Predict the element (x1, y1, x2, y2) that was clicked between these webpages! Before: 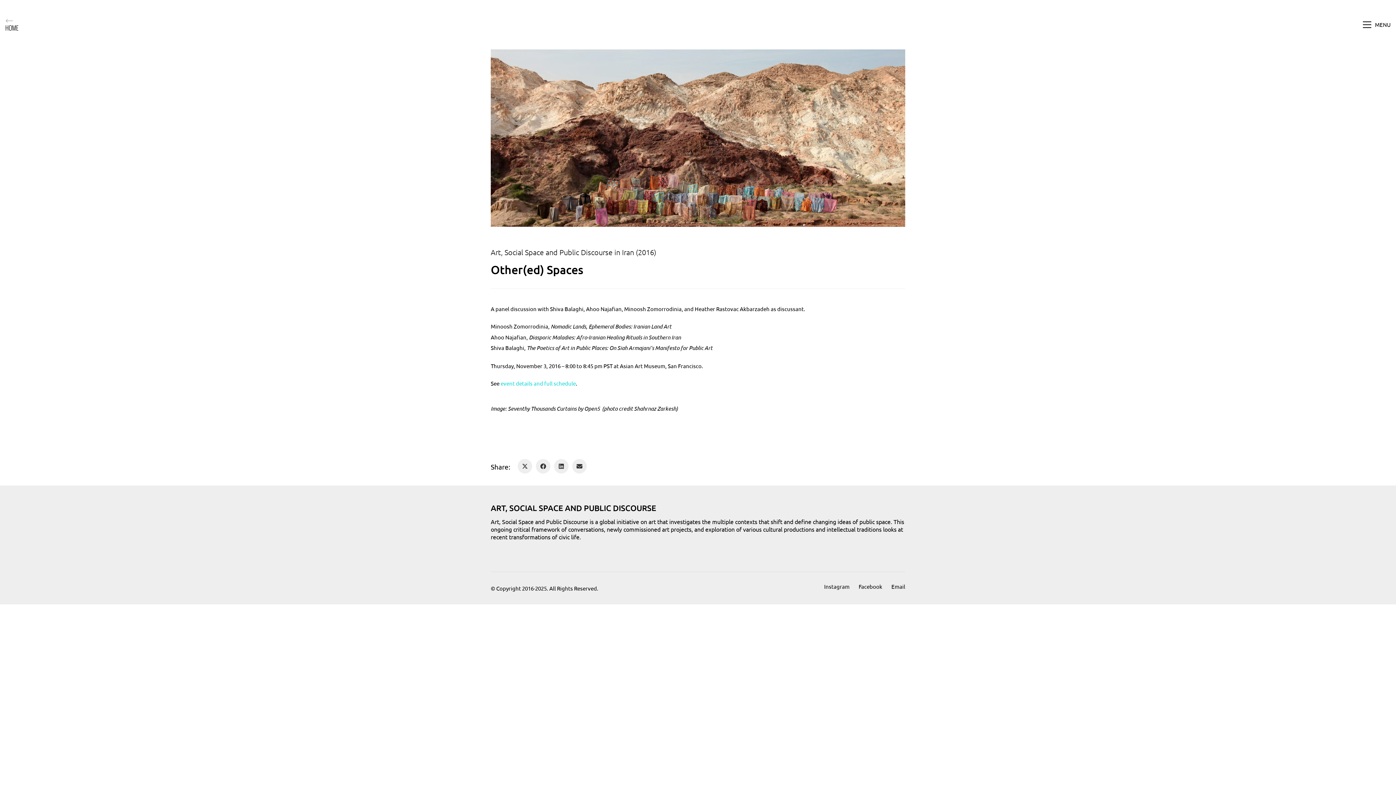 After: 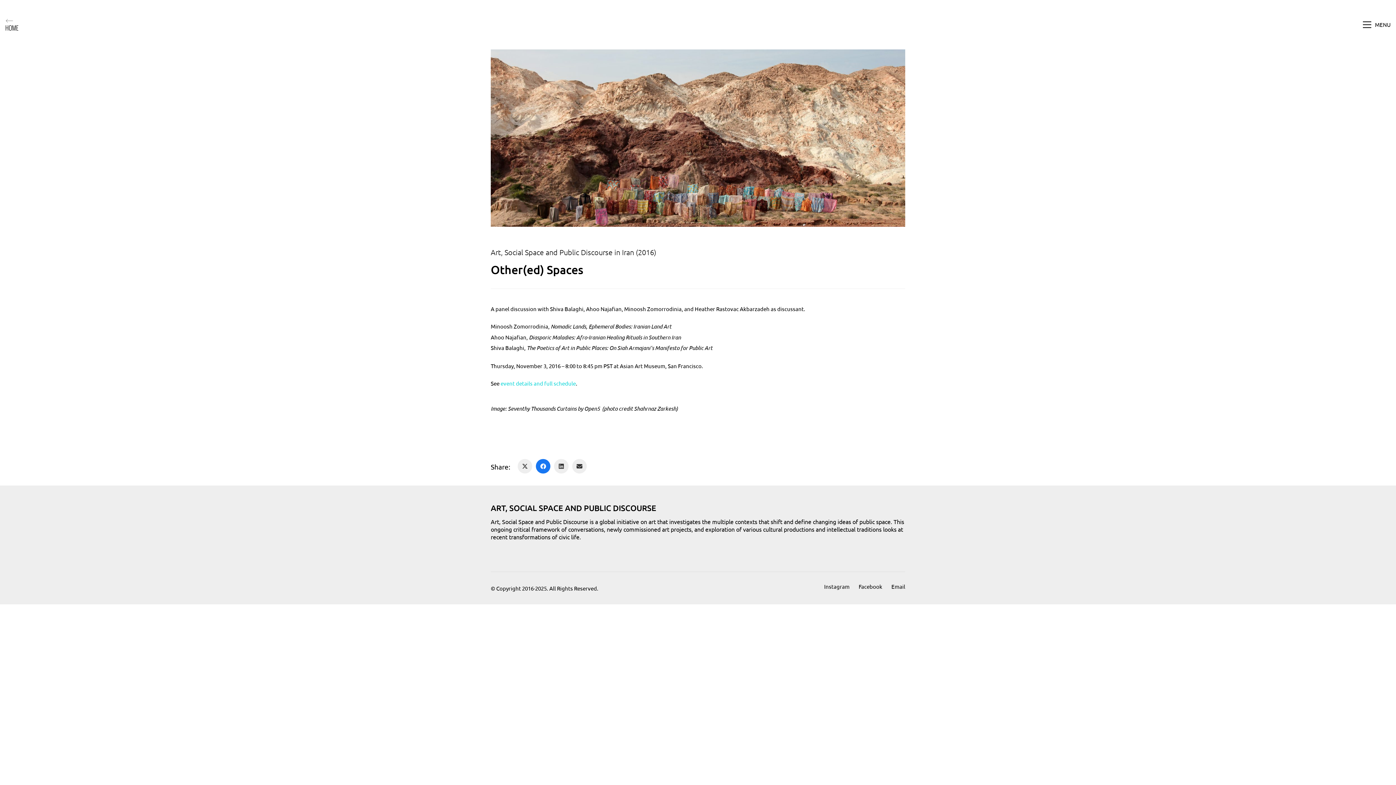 Action: bbox: (536, 459, 550, 473) label: Facebook